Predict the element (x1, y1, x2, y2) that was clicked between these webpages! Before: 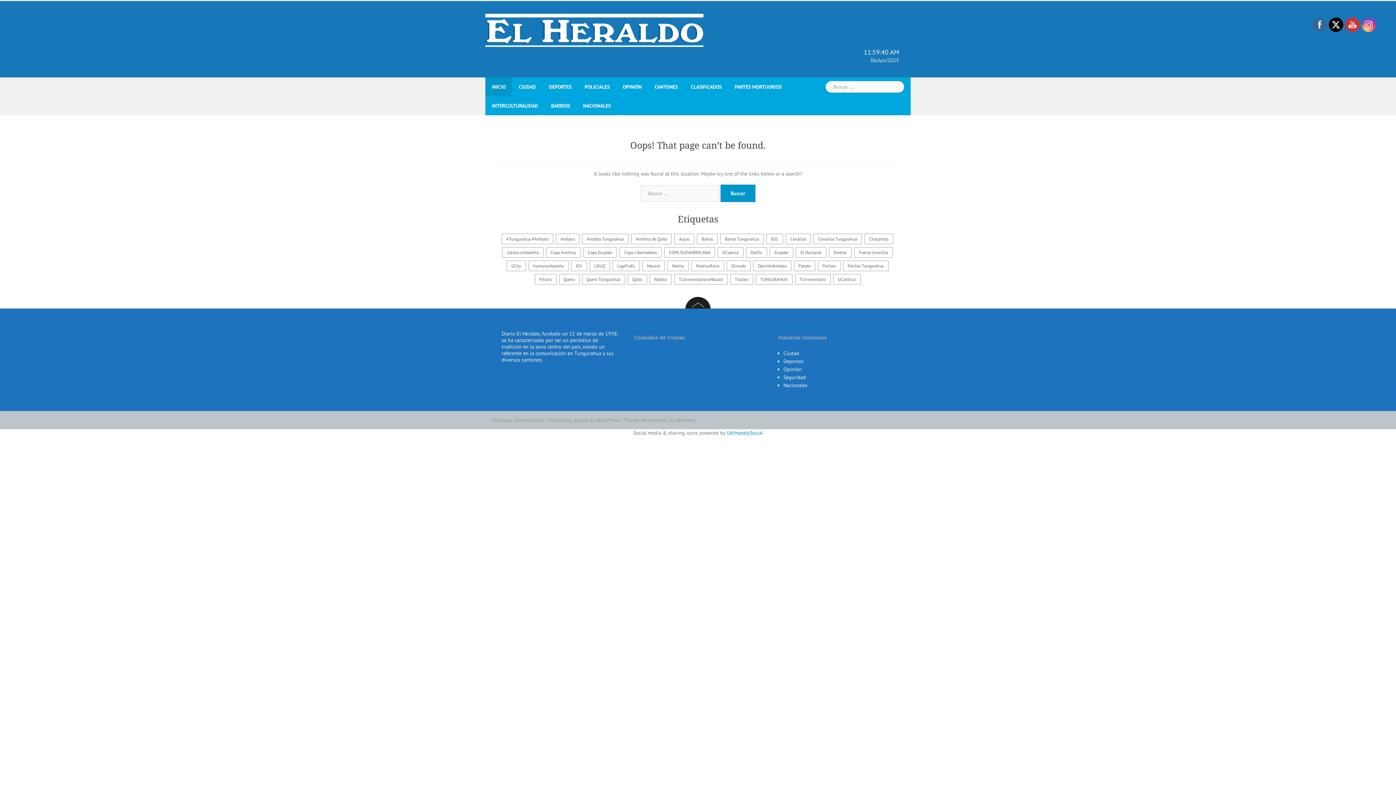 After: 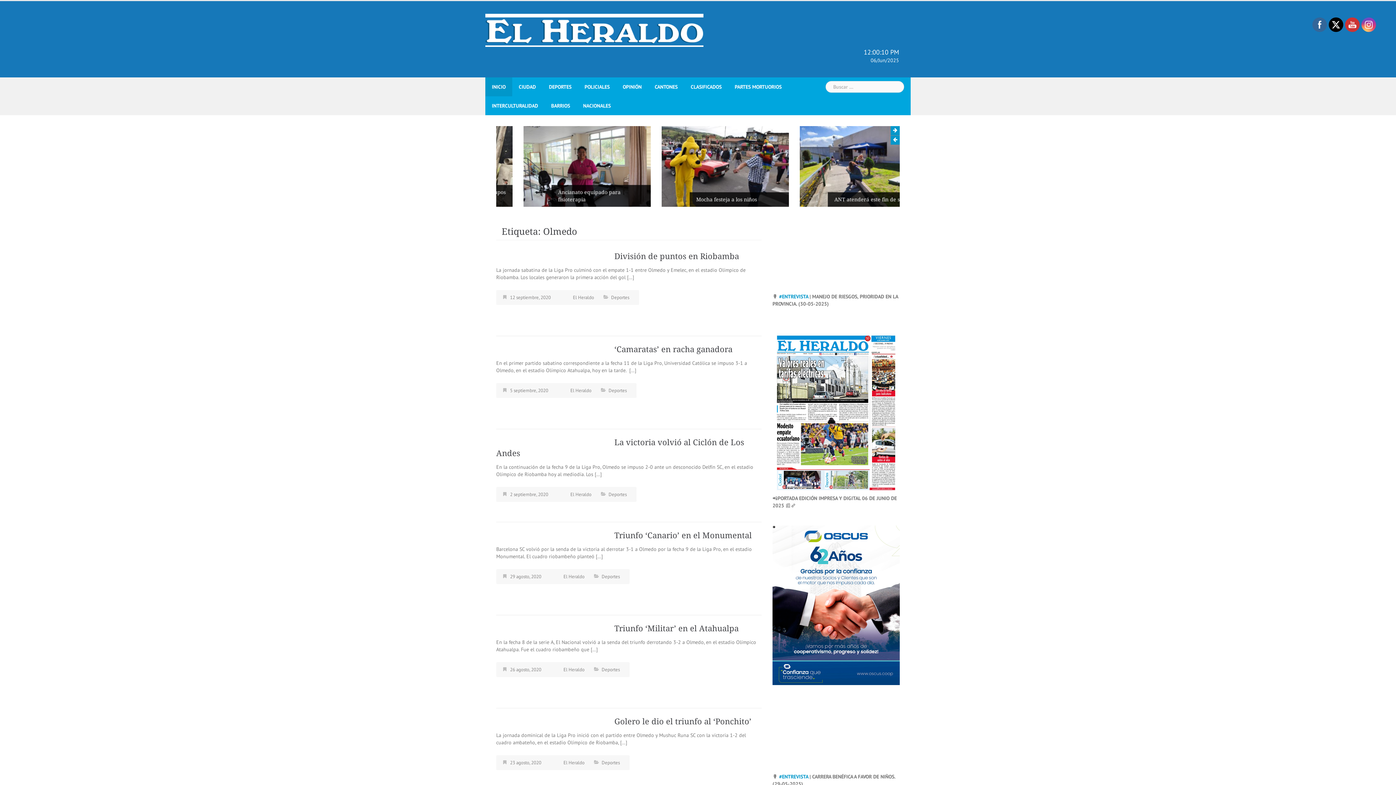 Action: bbox: (726, 260, 750, 271) label: Olmedo (31 elementos)